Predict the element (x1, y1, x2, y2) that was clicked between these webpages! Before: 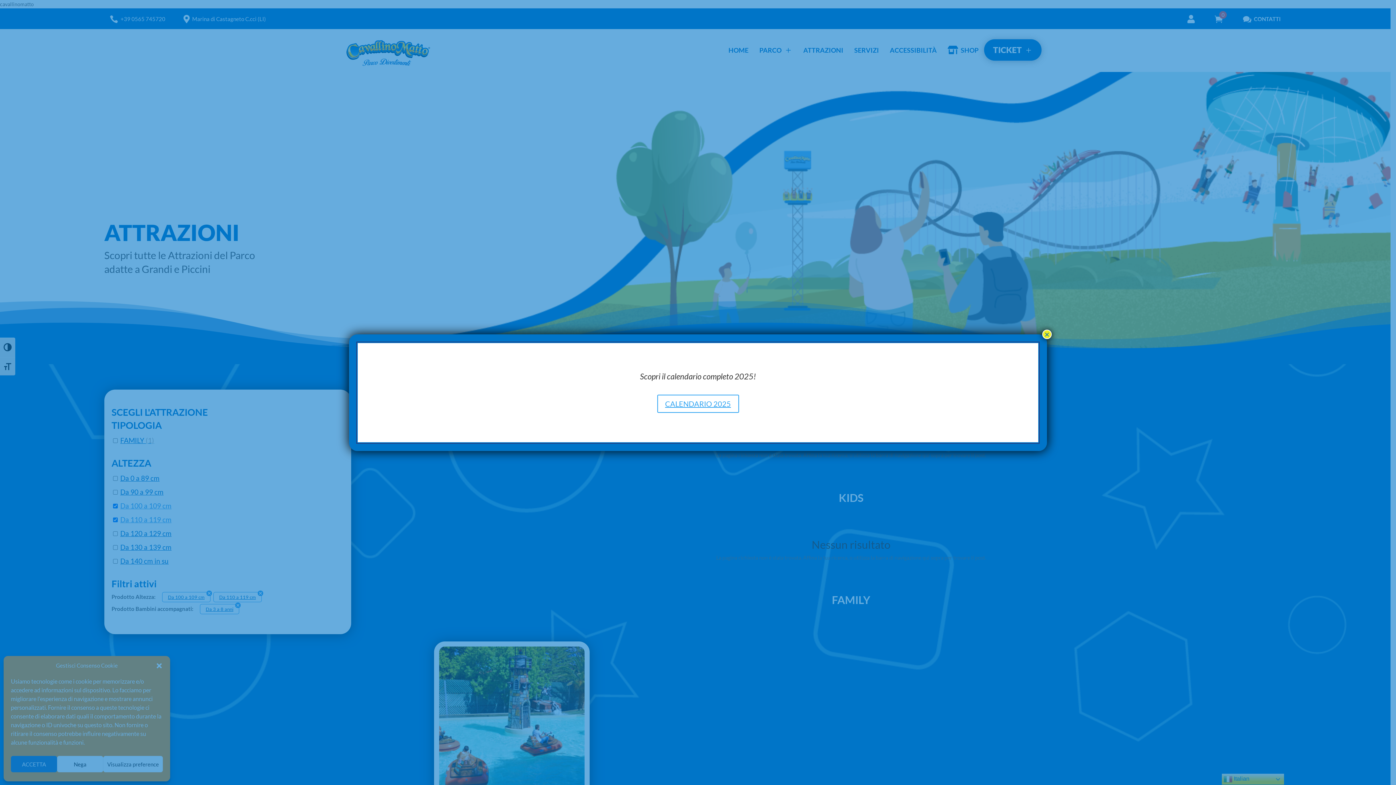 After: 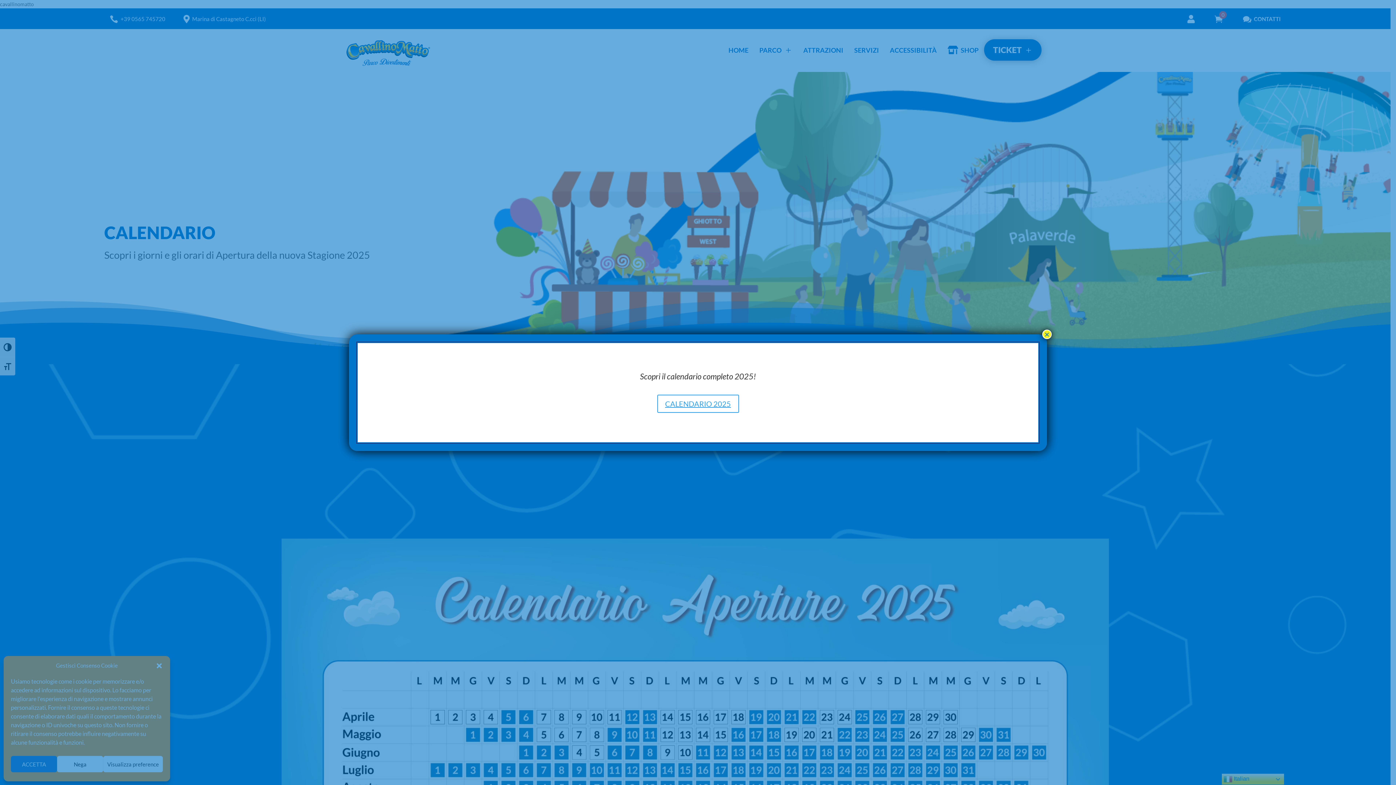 Action: label: CALENDARIO 2025 bbox: (657, 394, 739, 413)